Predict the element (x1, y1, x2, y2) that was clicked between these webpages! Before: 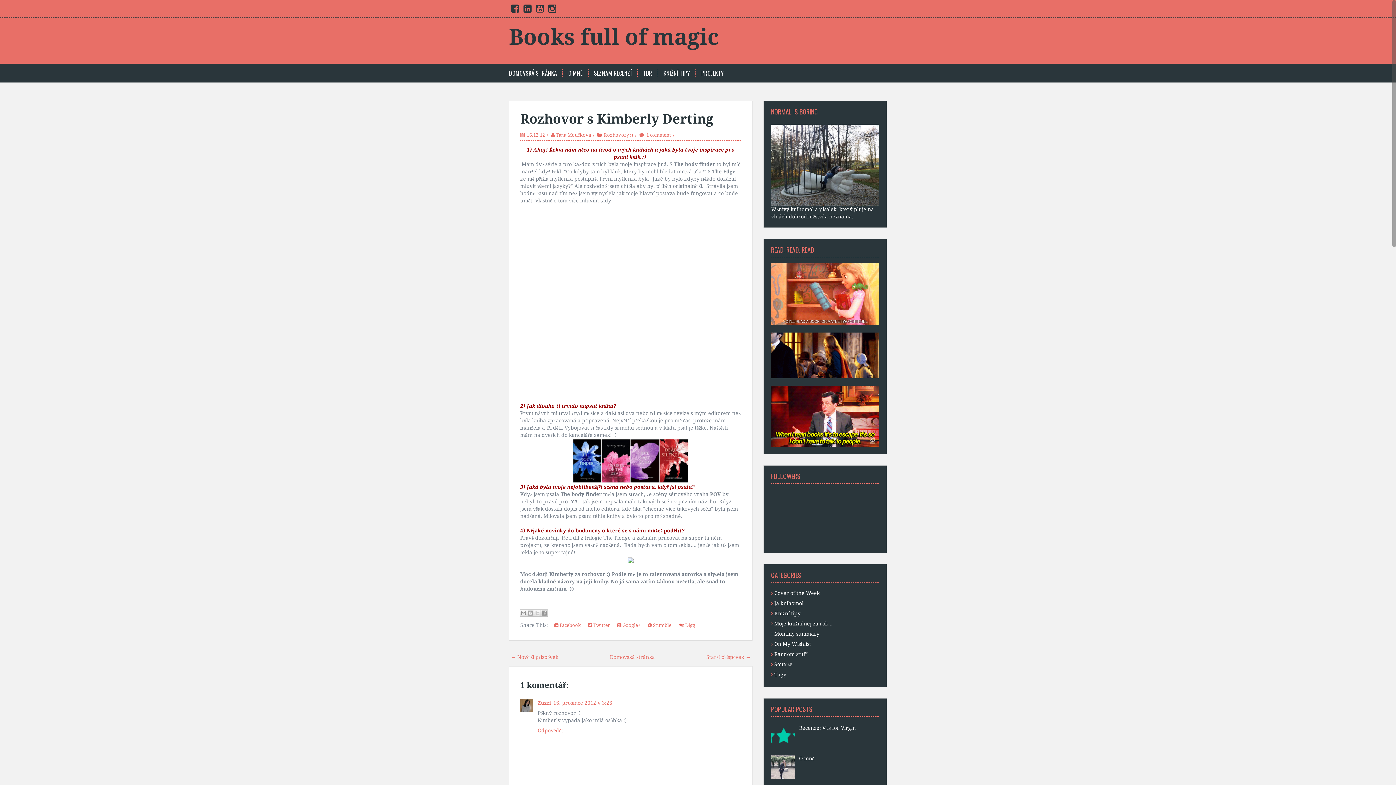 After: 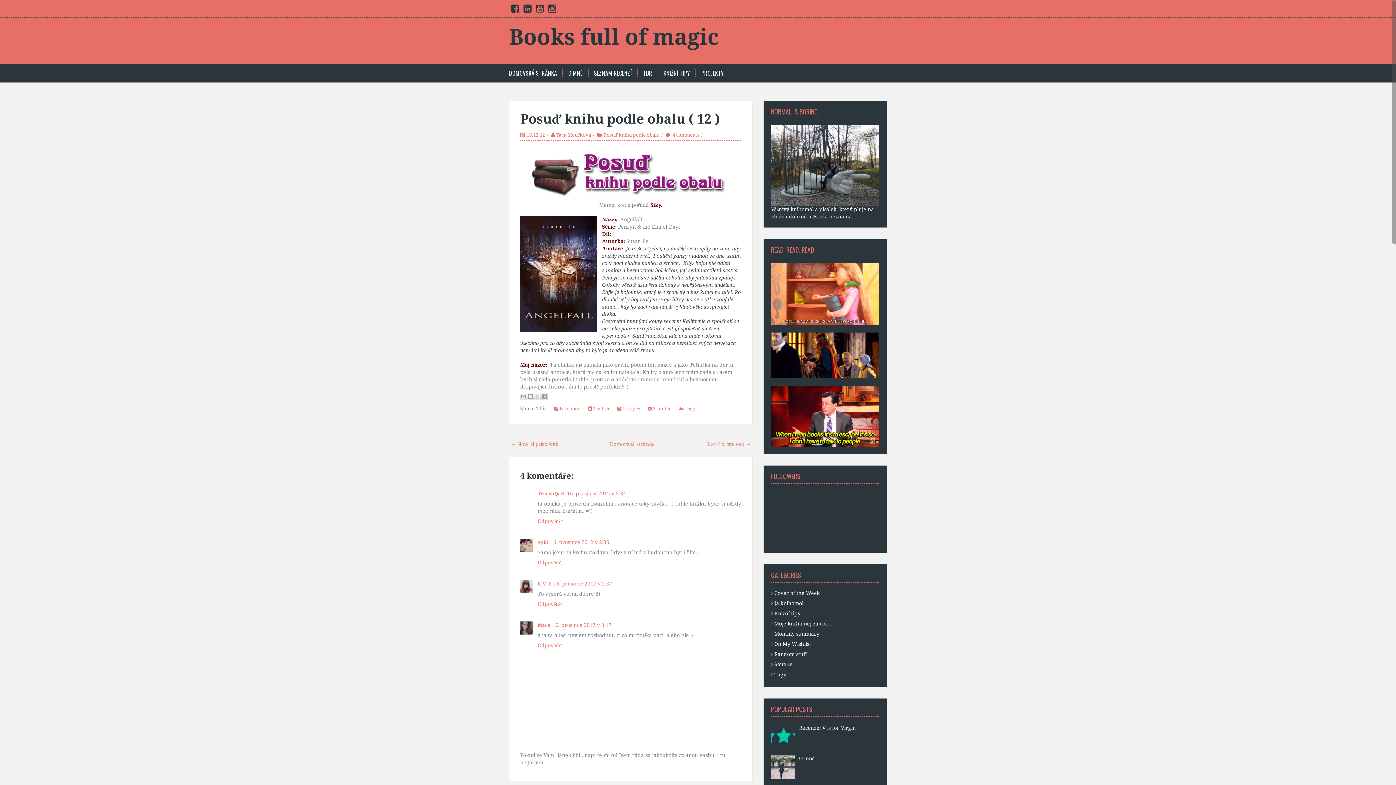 Action: bbox: (706, 654, 750, 660) label: Starší příspěvek →